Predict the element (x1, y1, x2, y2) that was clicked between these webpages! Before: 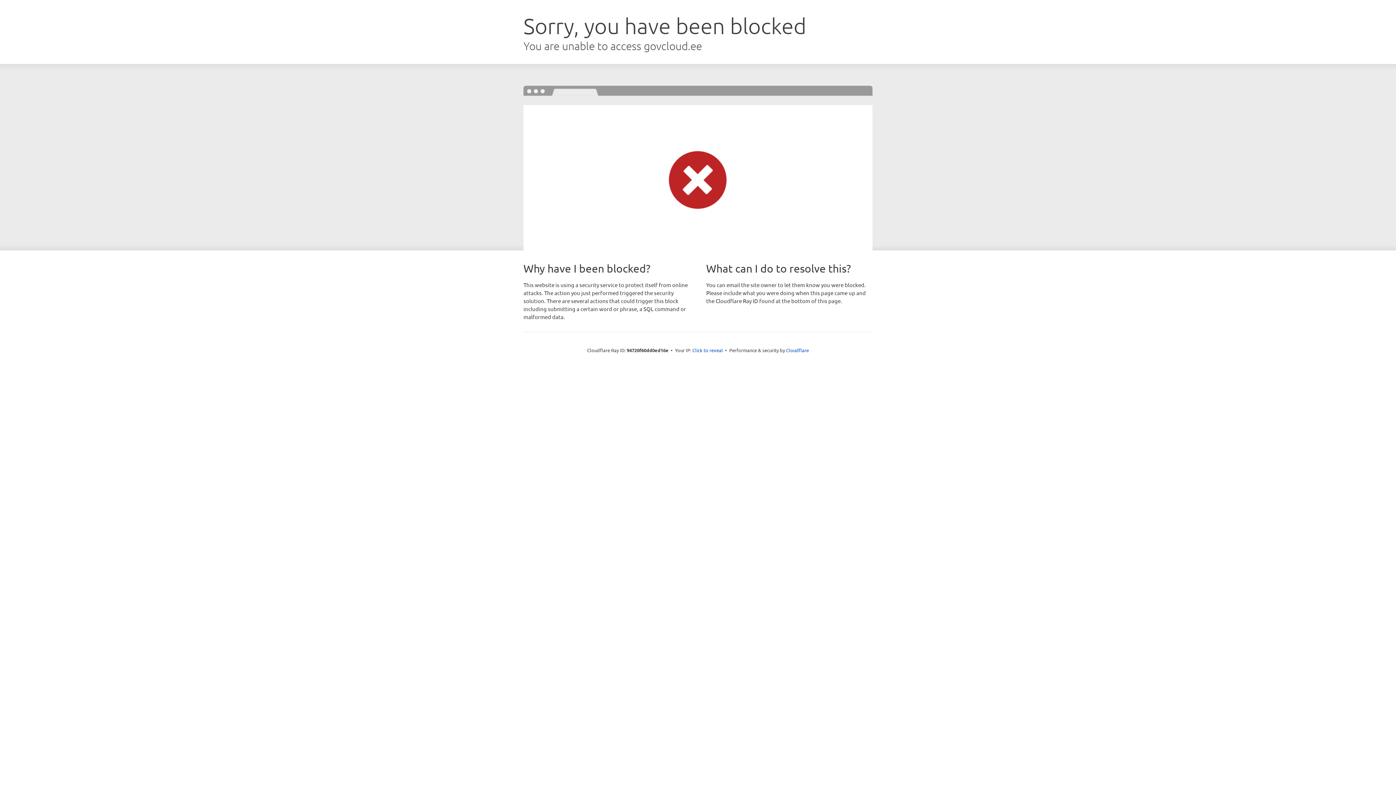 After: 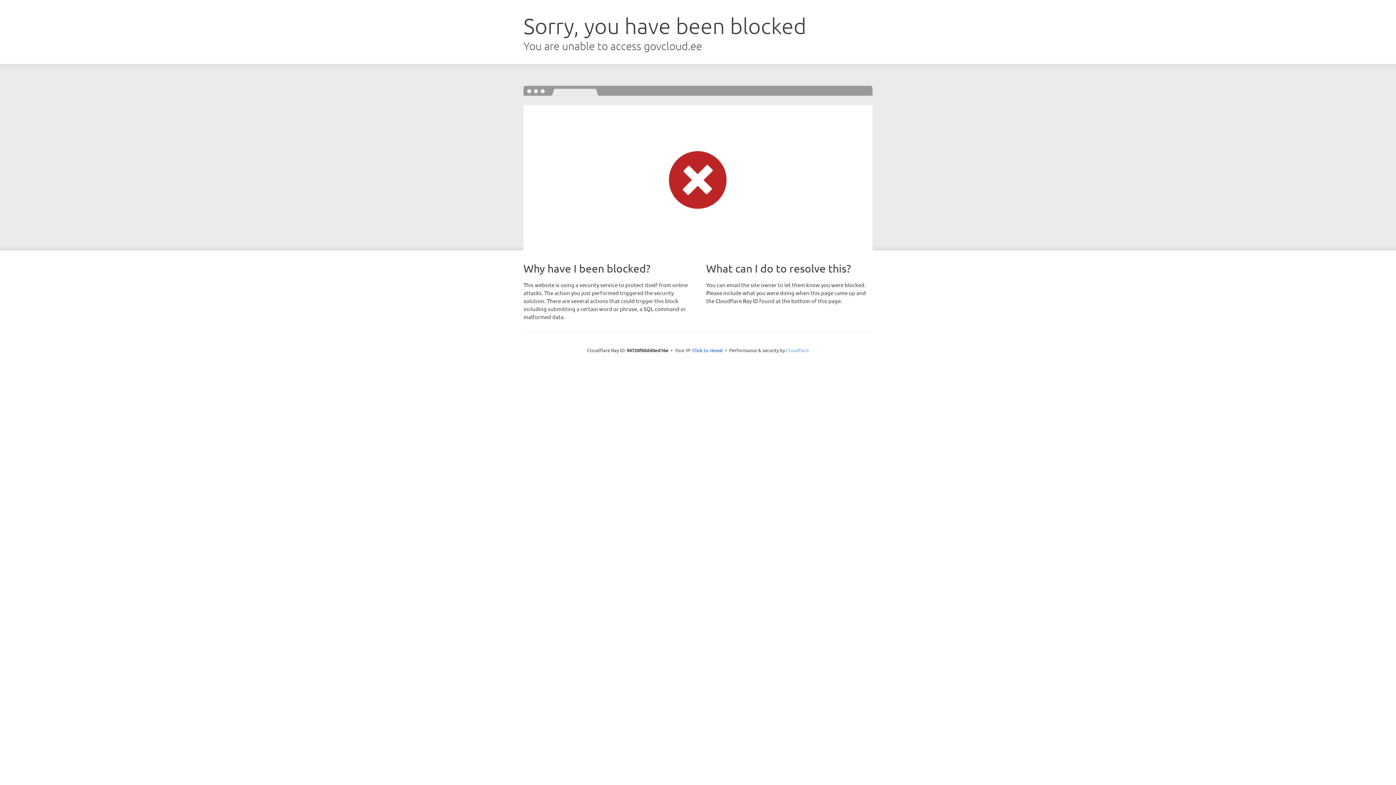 Action: bbox: (786, 347, 809, 353) label: Cloudflare